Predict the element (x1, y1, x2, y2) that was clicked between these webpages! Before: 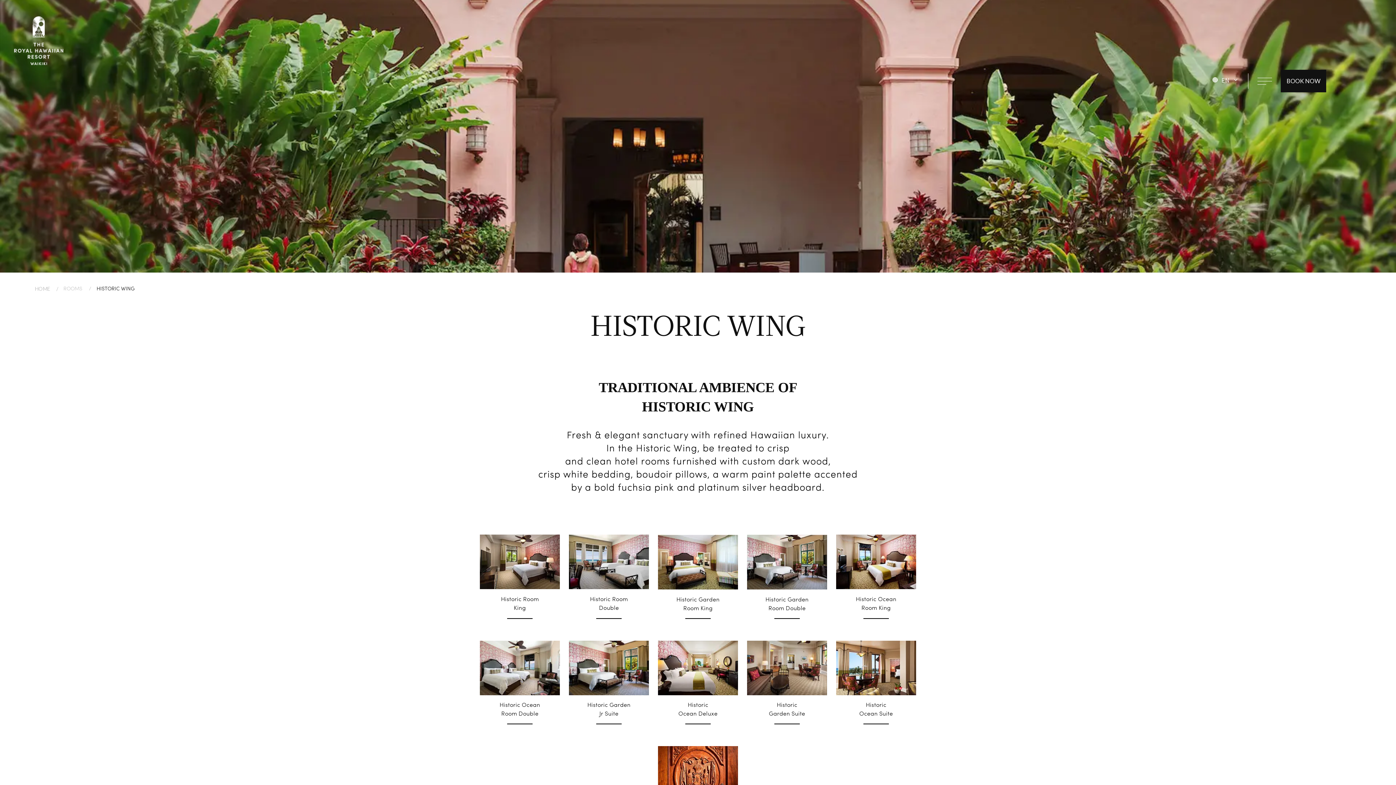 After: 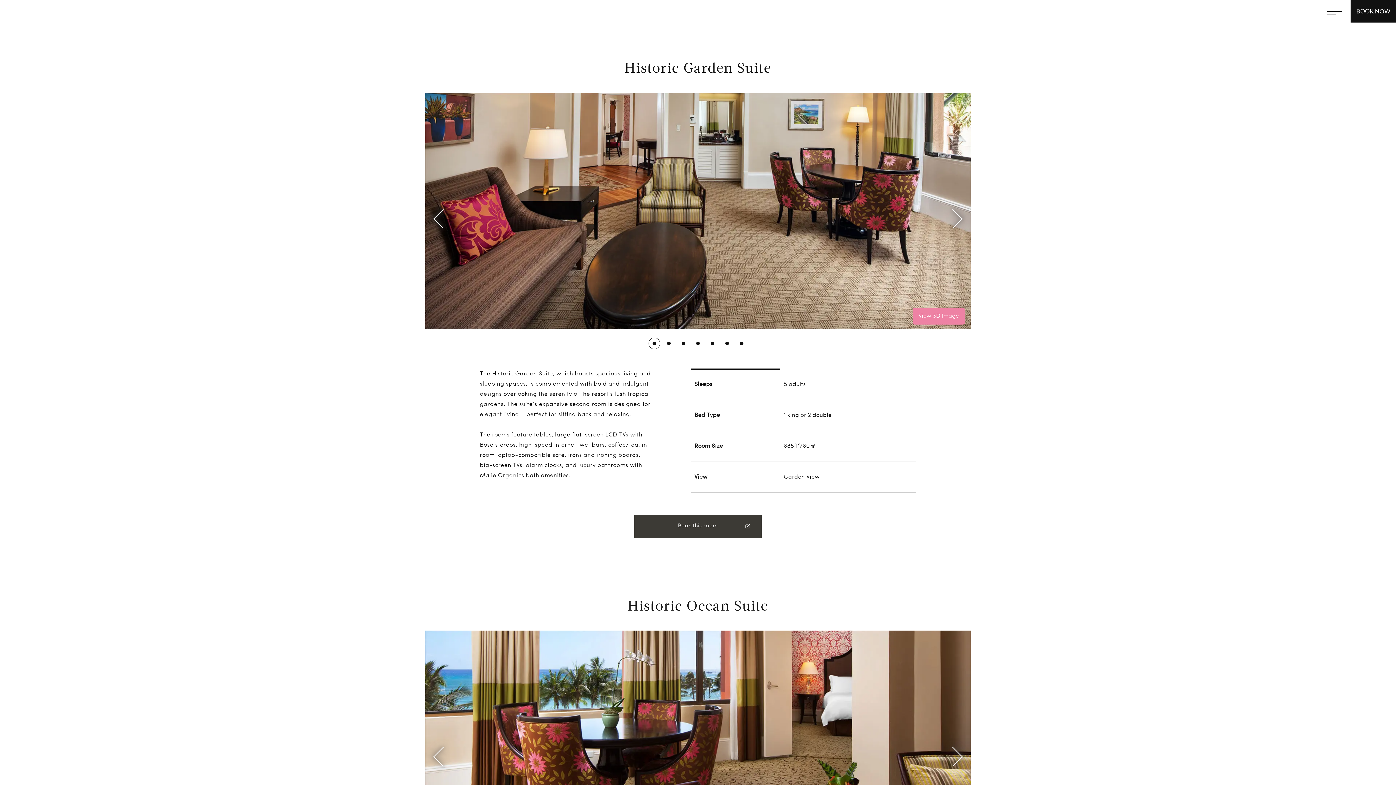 Action: label: Historic
Garden Suite bbox: (747, 640, 827, 724)